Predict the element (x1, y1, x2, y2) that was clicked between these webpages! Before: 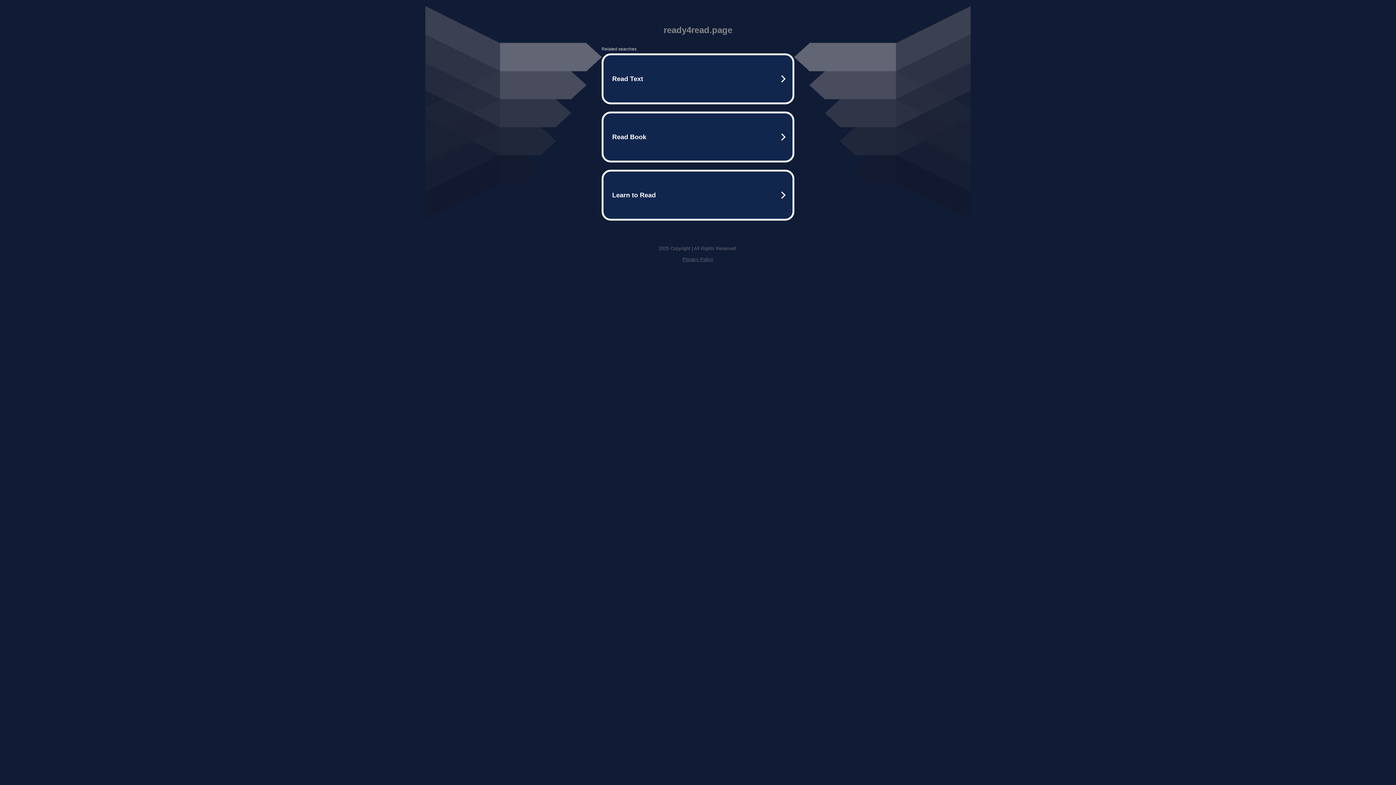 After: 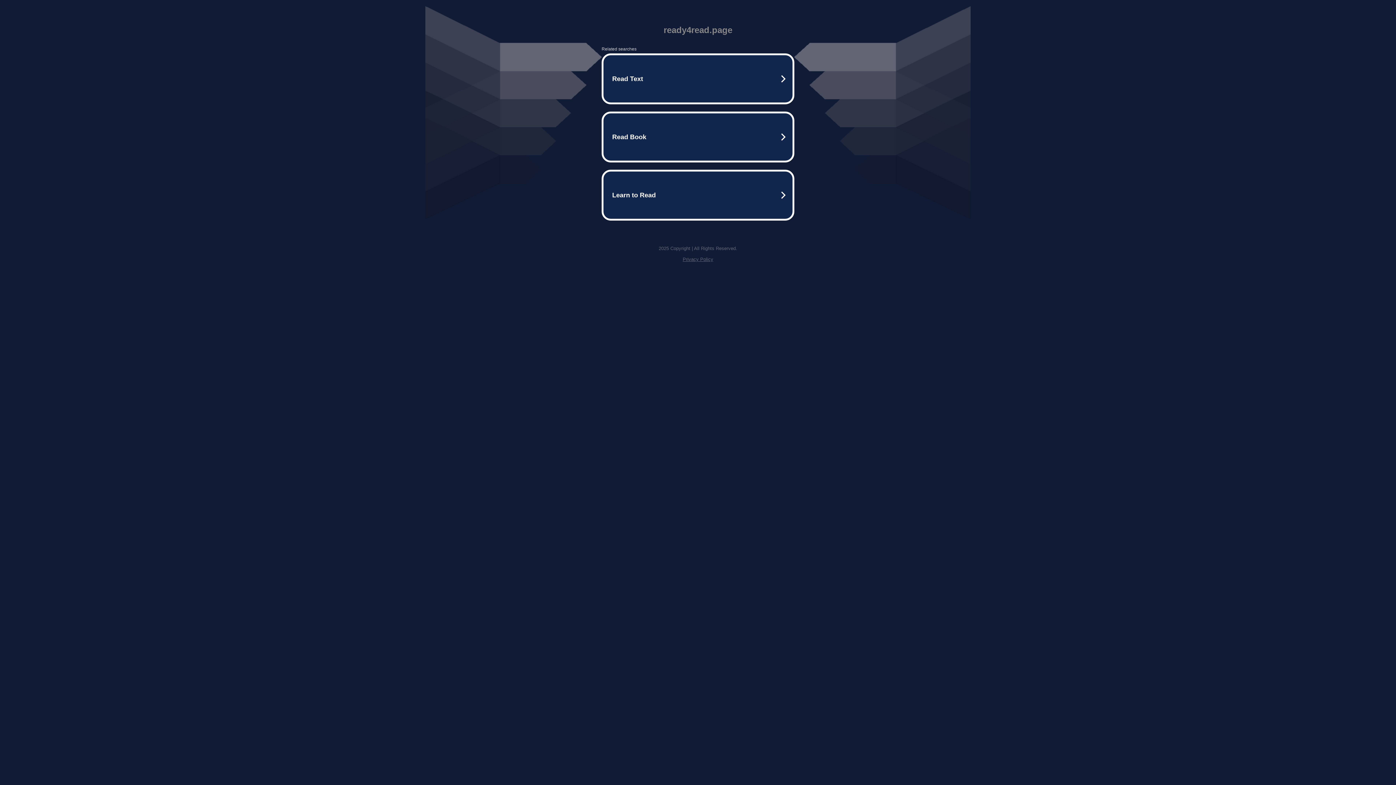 Action: bbox: (682, 256, 713, 262) label: Privacy Policy